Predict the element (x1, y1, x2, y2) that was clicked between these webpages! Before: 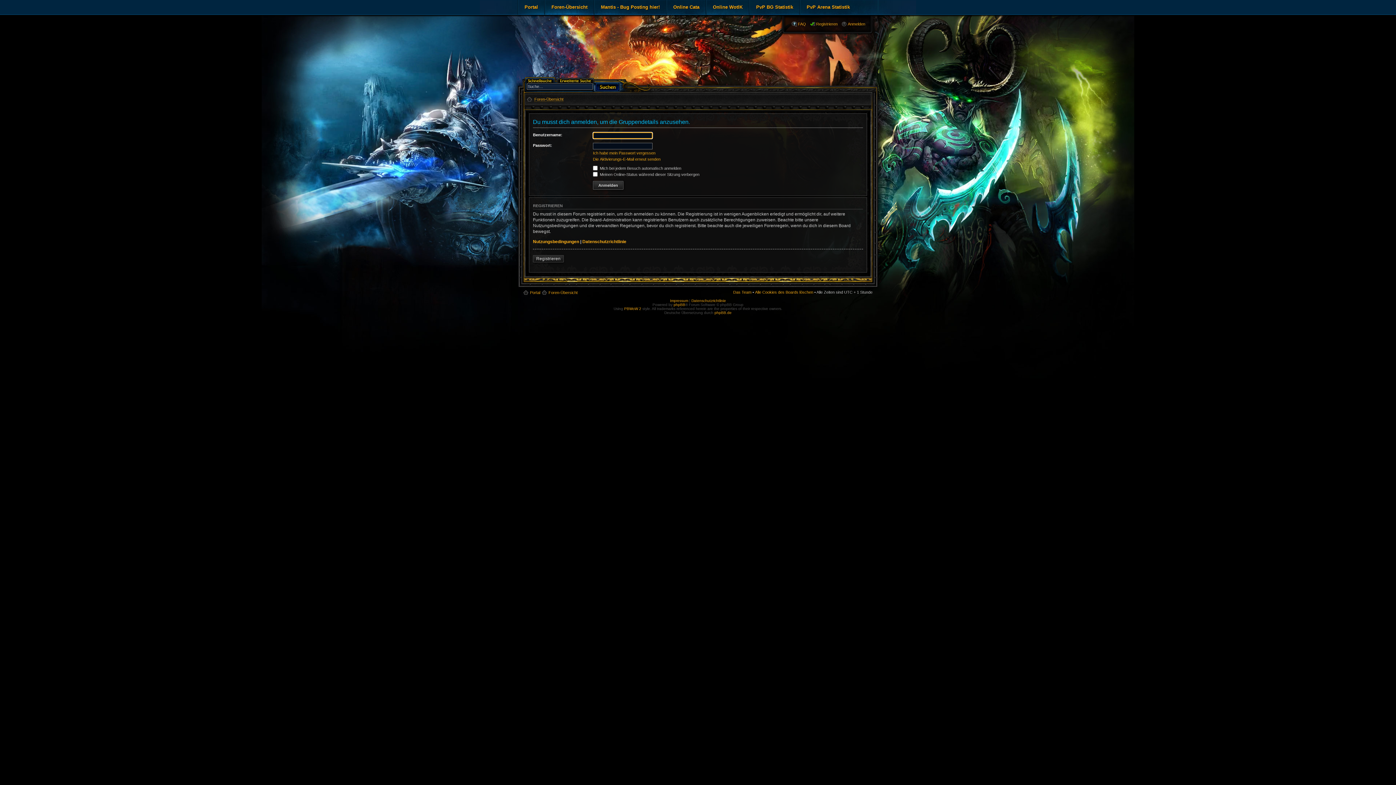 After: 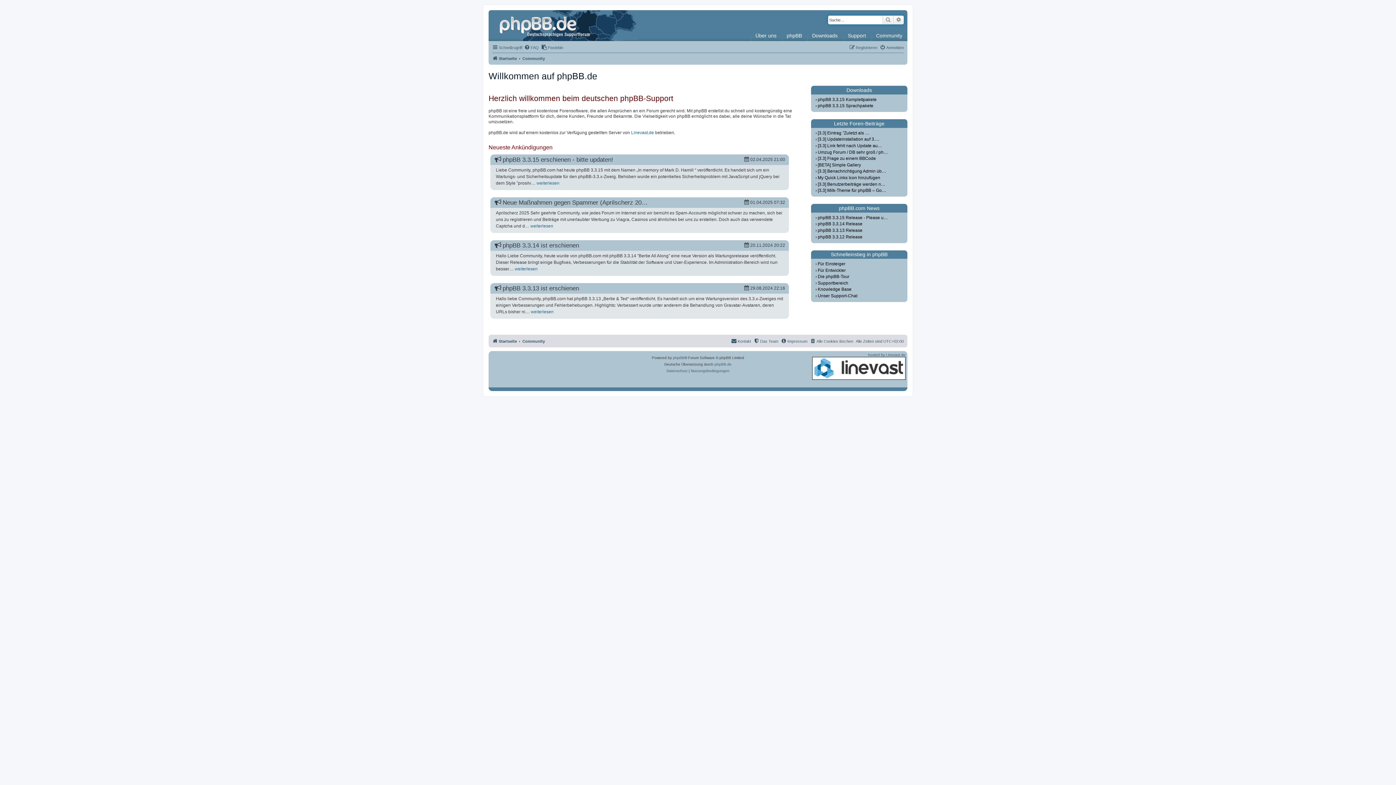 Action: label: phpBB.de bbox: (714, 310, 731, 314)